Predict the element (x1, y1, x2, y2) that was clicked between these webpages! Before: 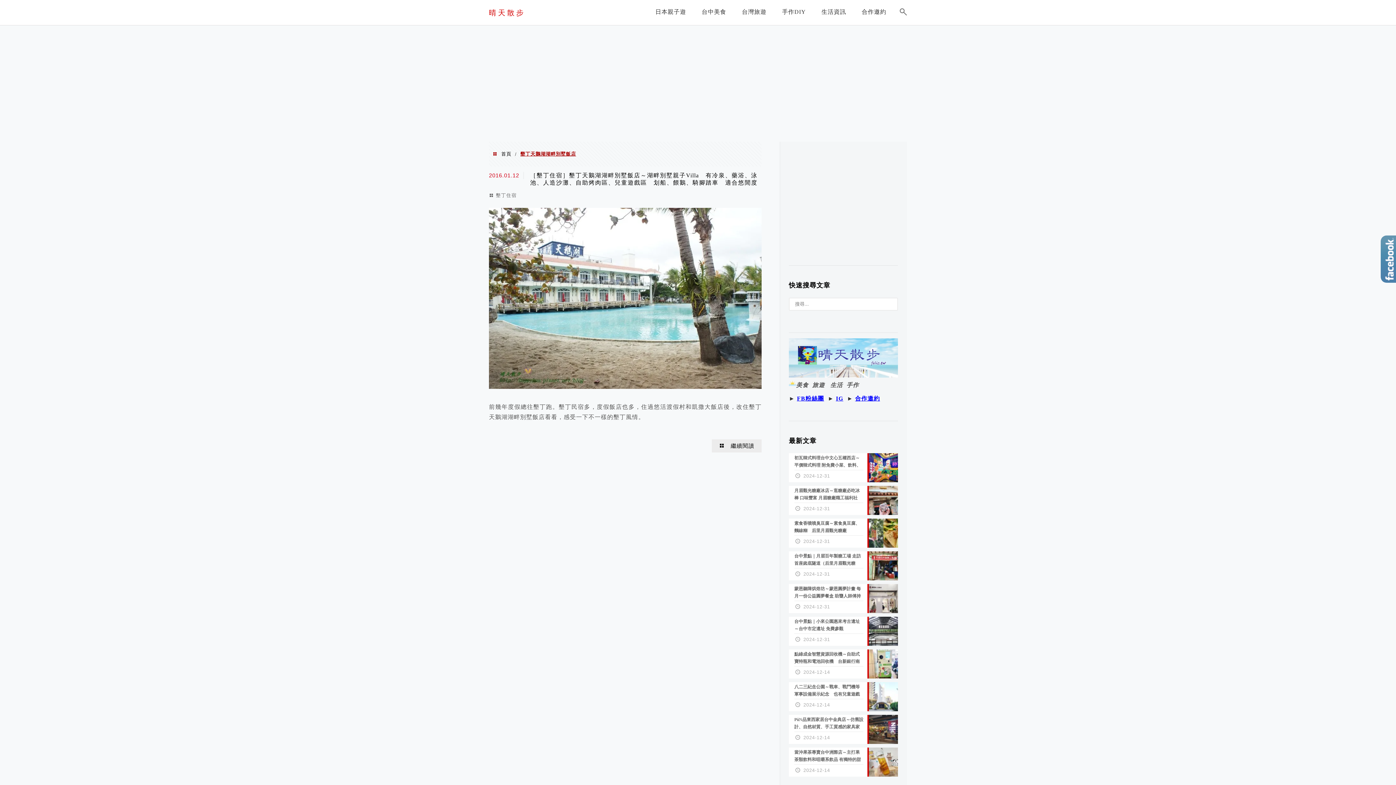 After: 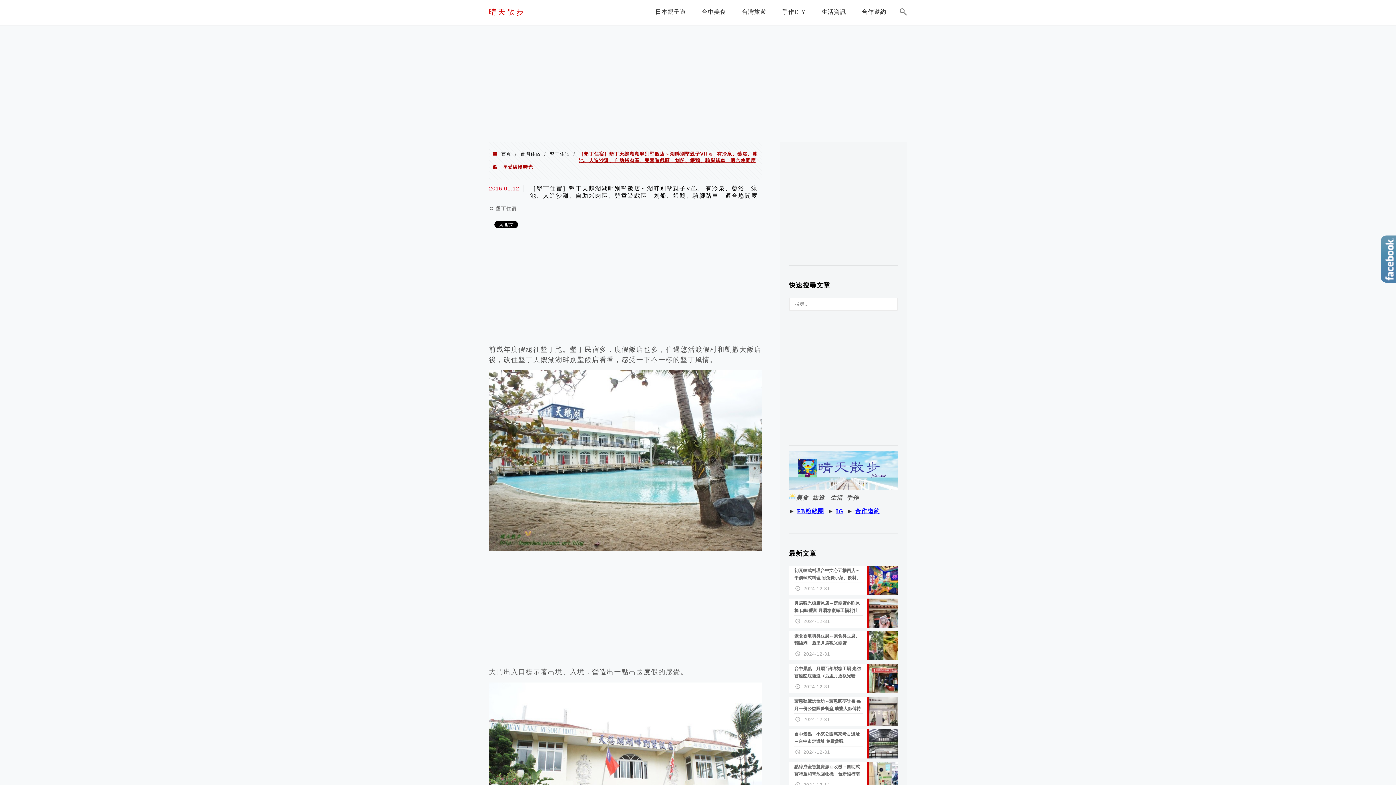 Action: bbox: (489, 383, 761, 390)